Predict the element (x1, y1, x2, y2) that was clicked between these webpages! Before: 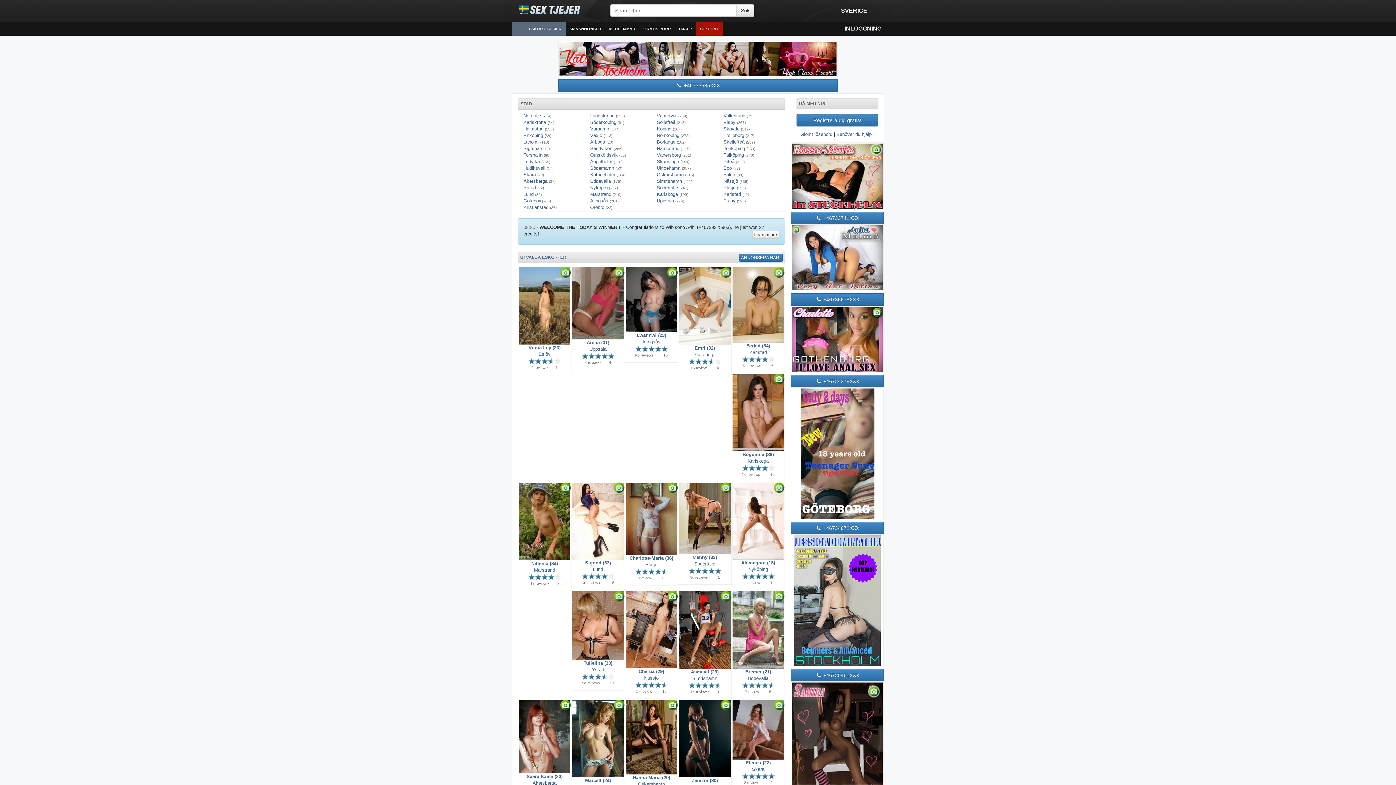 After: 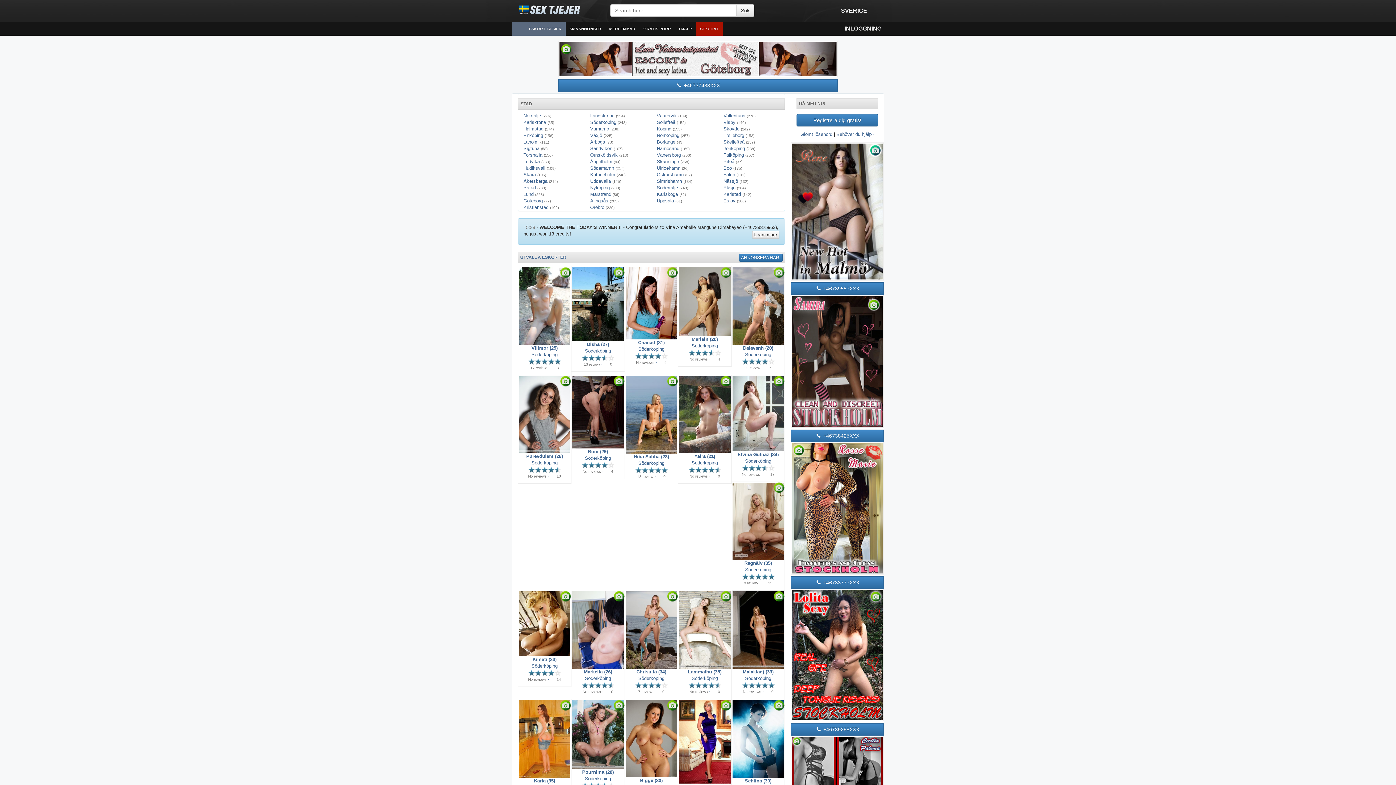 Action: bbox: (565, 22, 605, 35) label: SMAANNONSER